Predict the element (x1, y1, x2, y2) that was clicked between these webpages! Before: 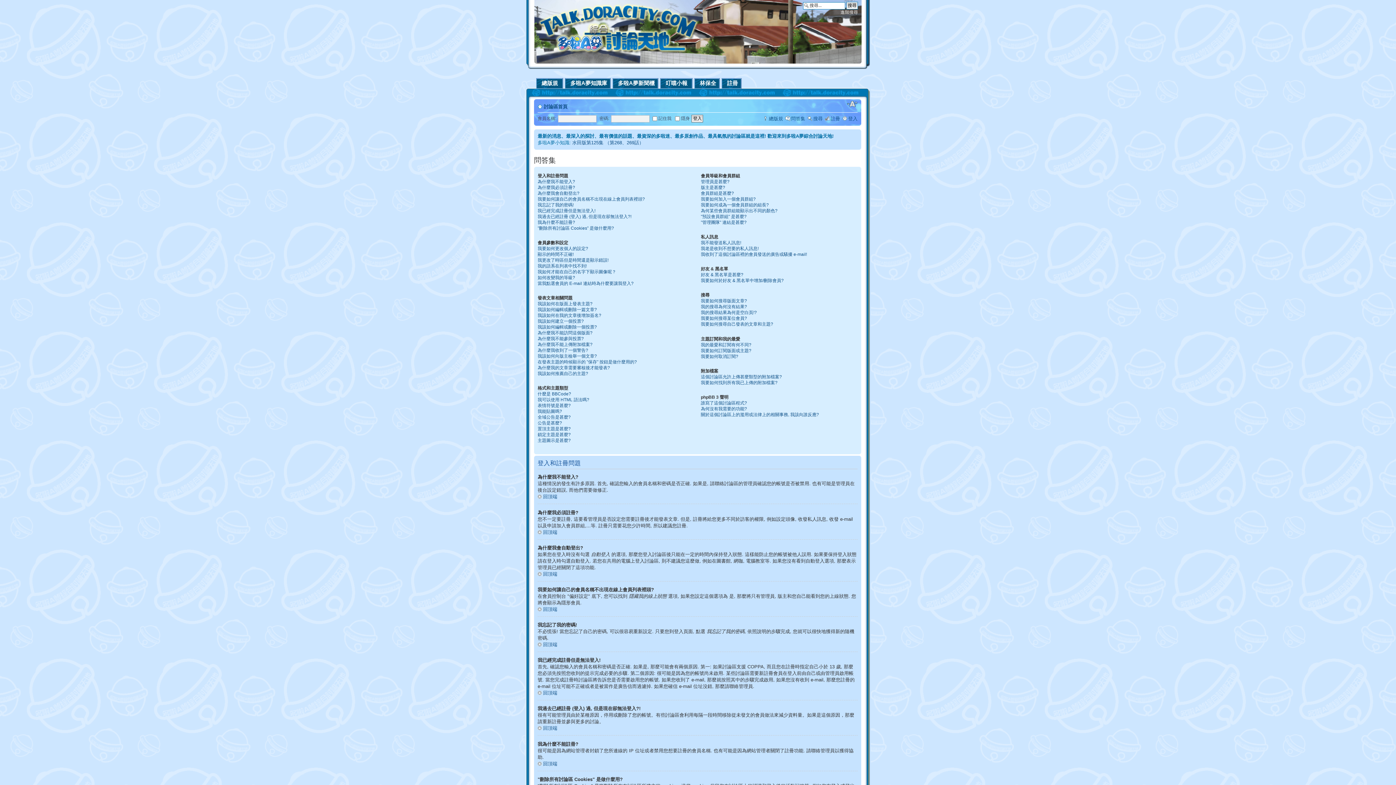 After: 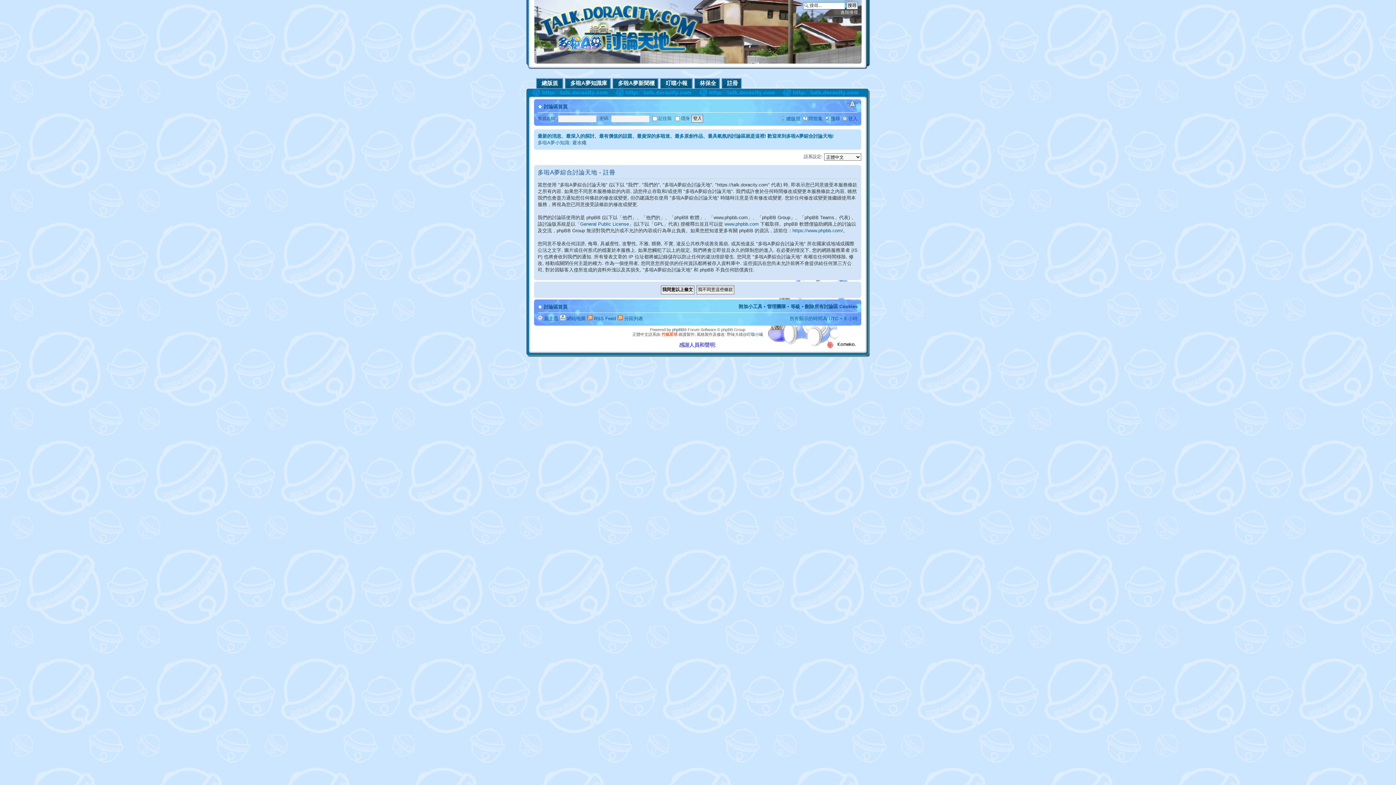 Action: bbox: (721, 78, 741, 88) label: 註冊